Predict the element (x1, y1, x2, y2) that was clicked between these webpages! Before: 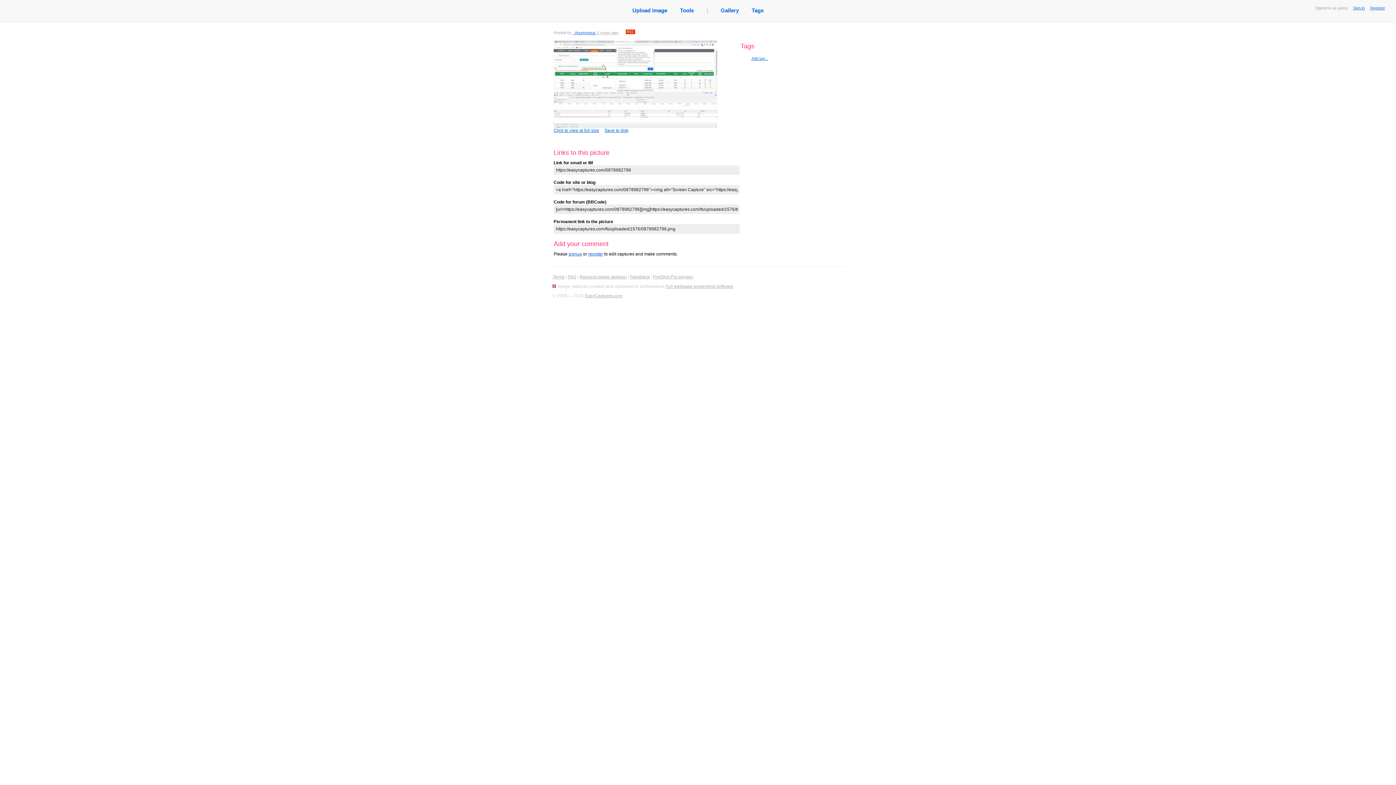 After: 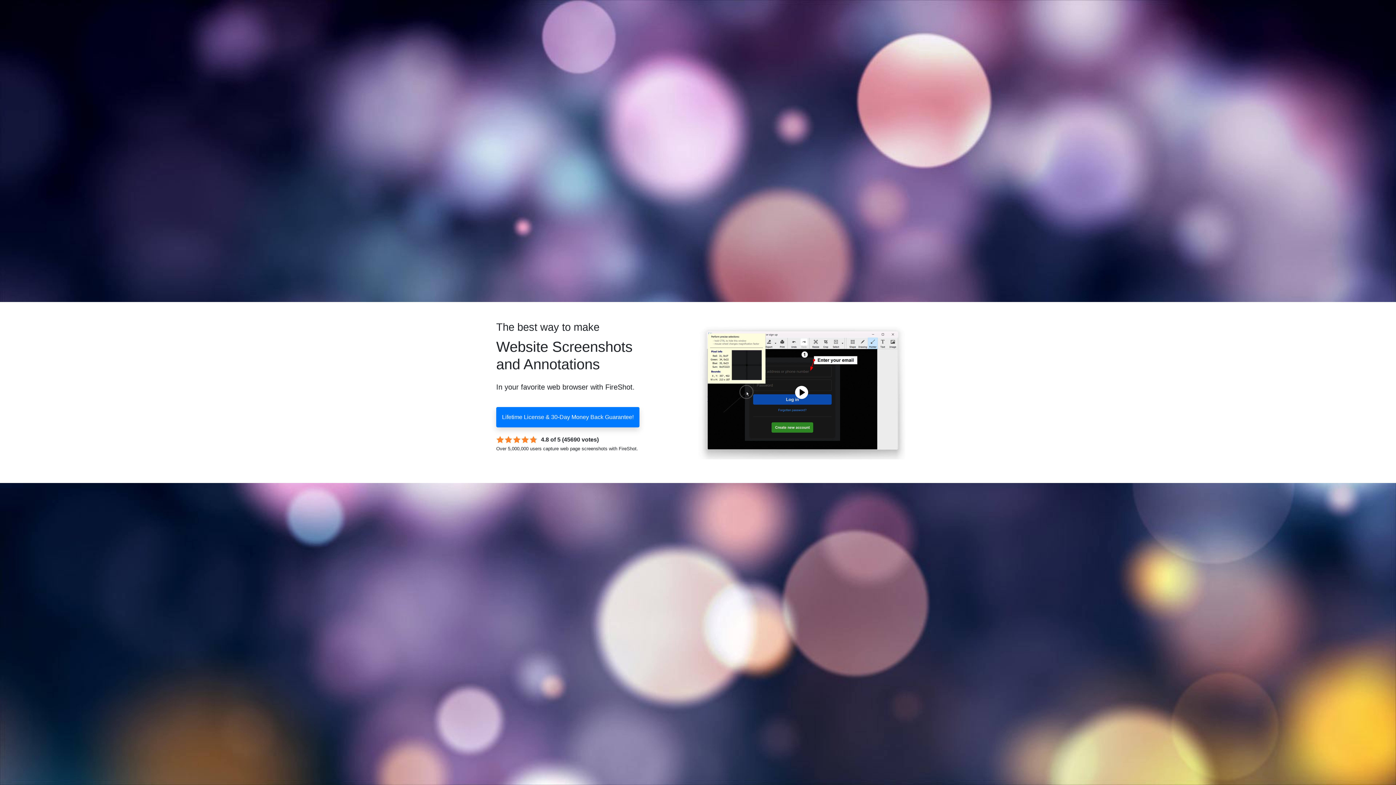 Action: bbox: (552, 284, 556, 289)